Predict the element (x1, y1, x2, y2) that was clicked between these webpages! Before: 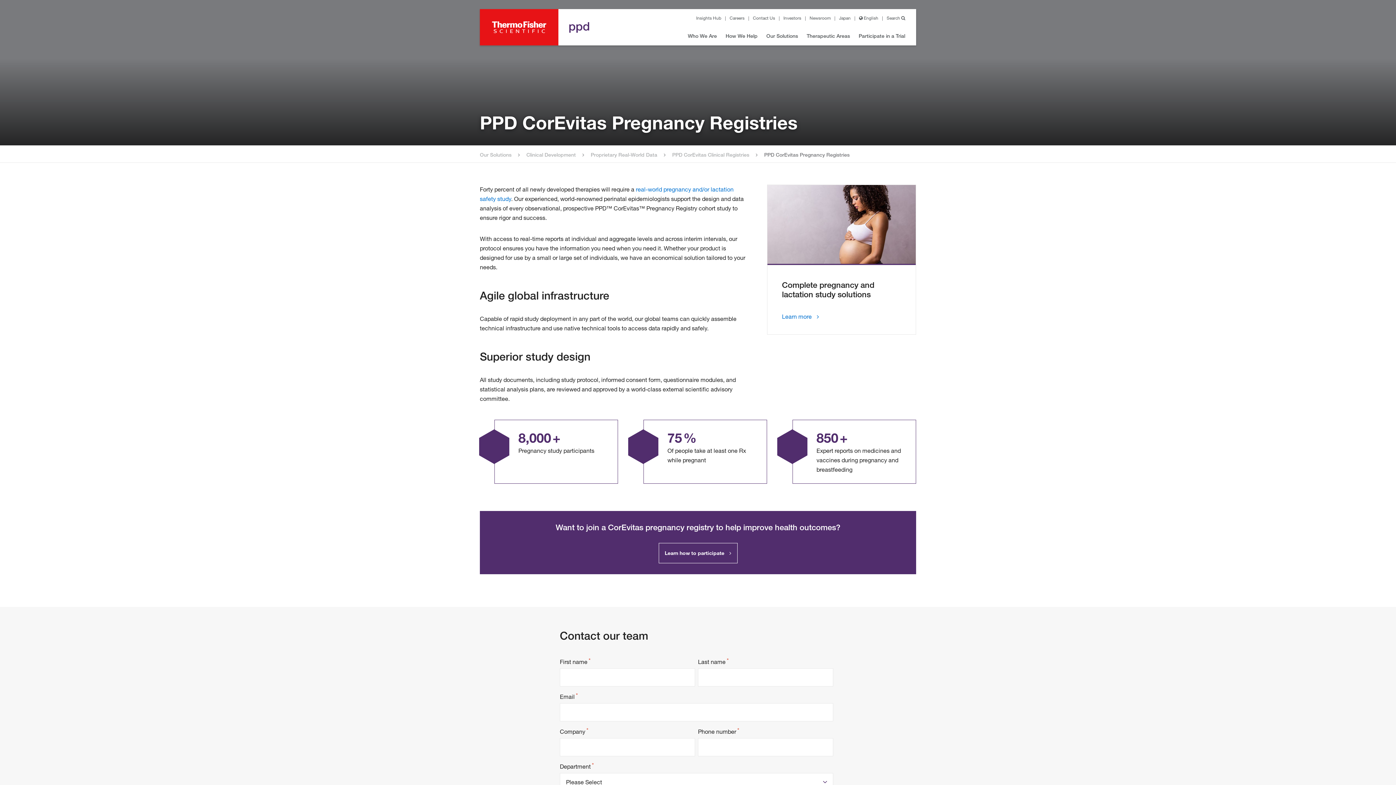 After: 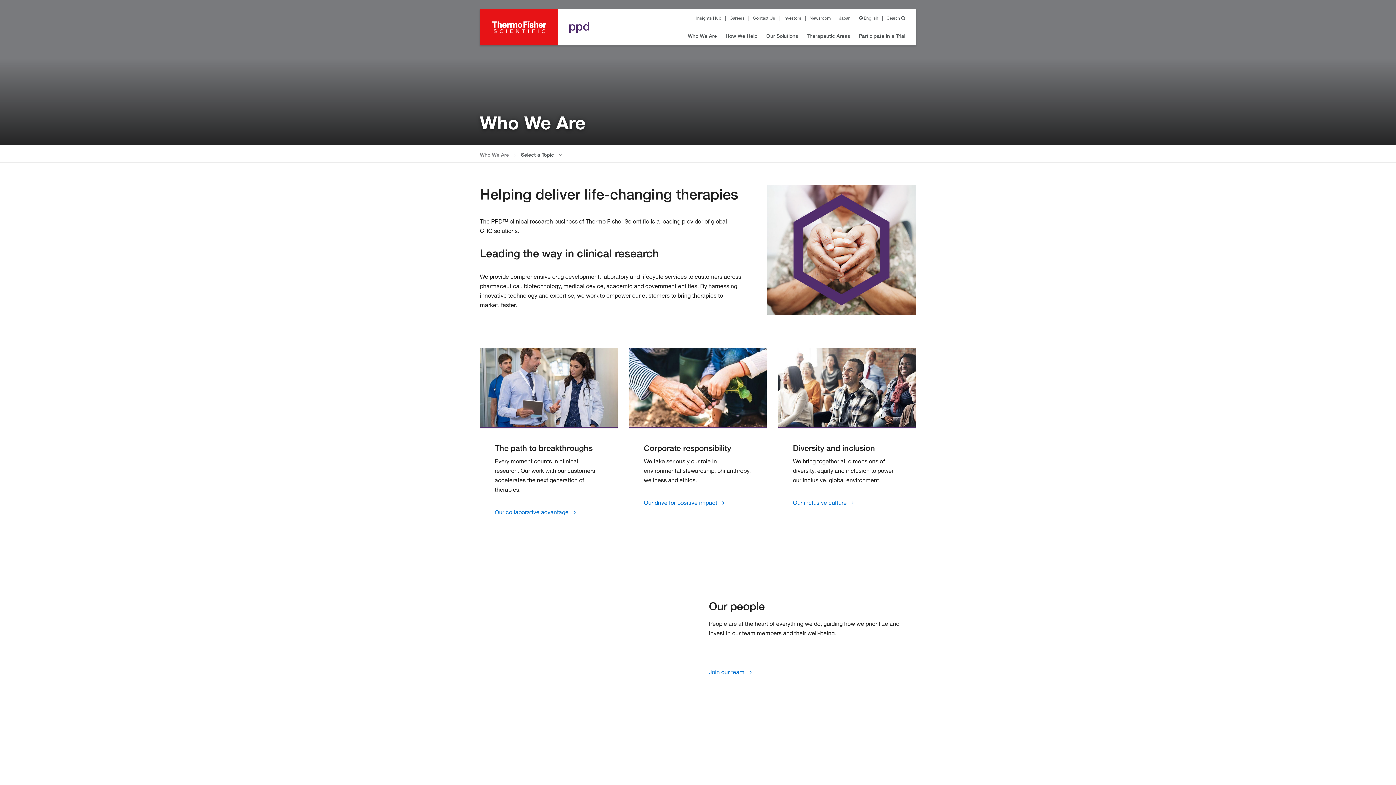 Action: label: Who We Are bbox: (688, 32, 717, 40)